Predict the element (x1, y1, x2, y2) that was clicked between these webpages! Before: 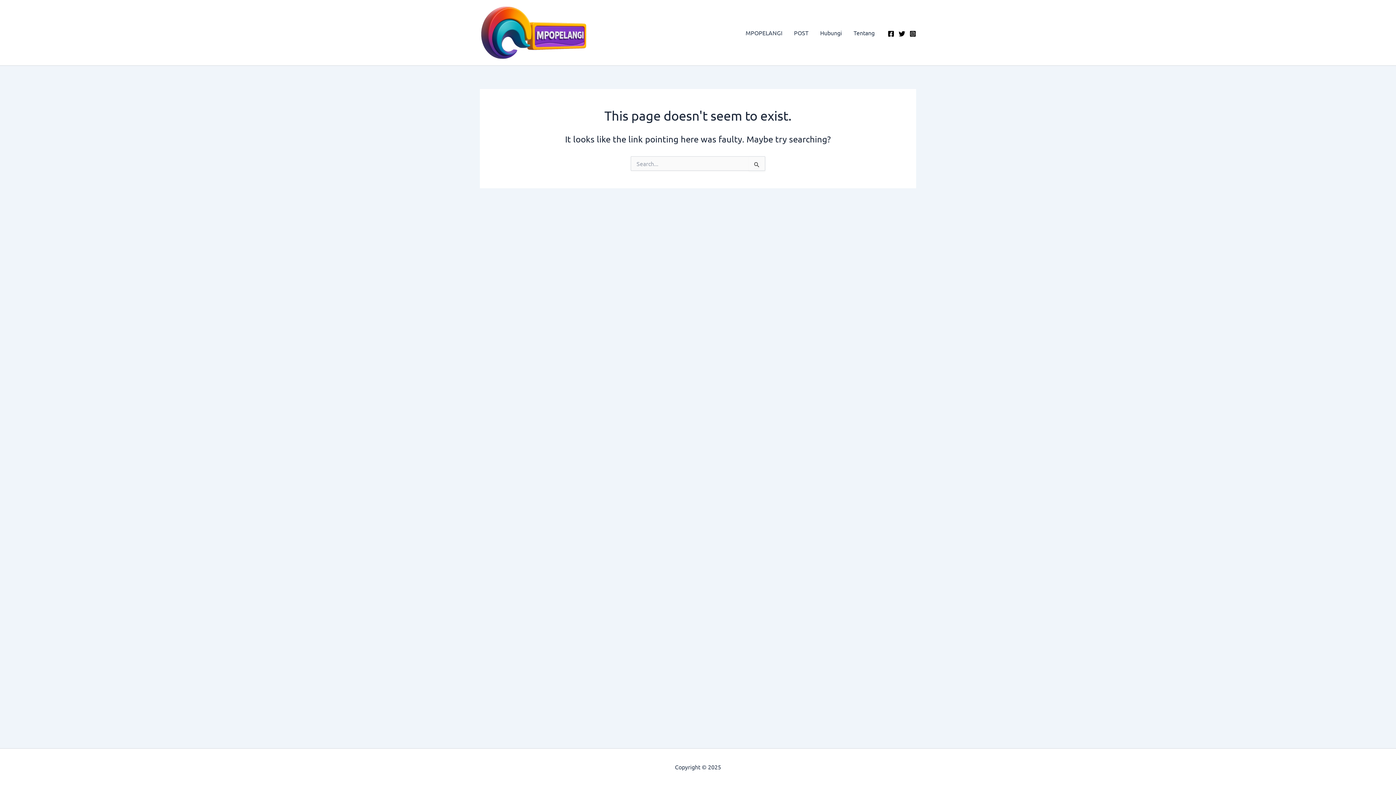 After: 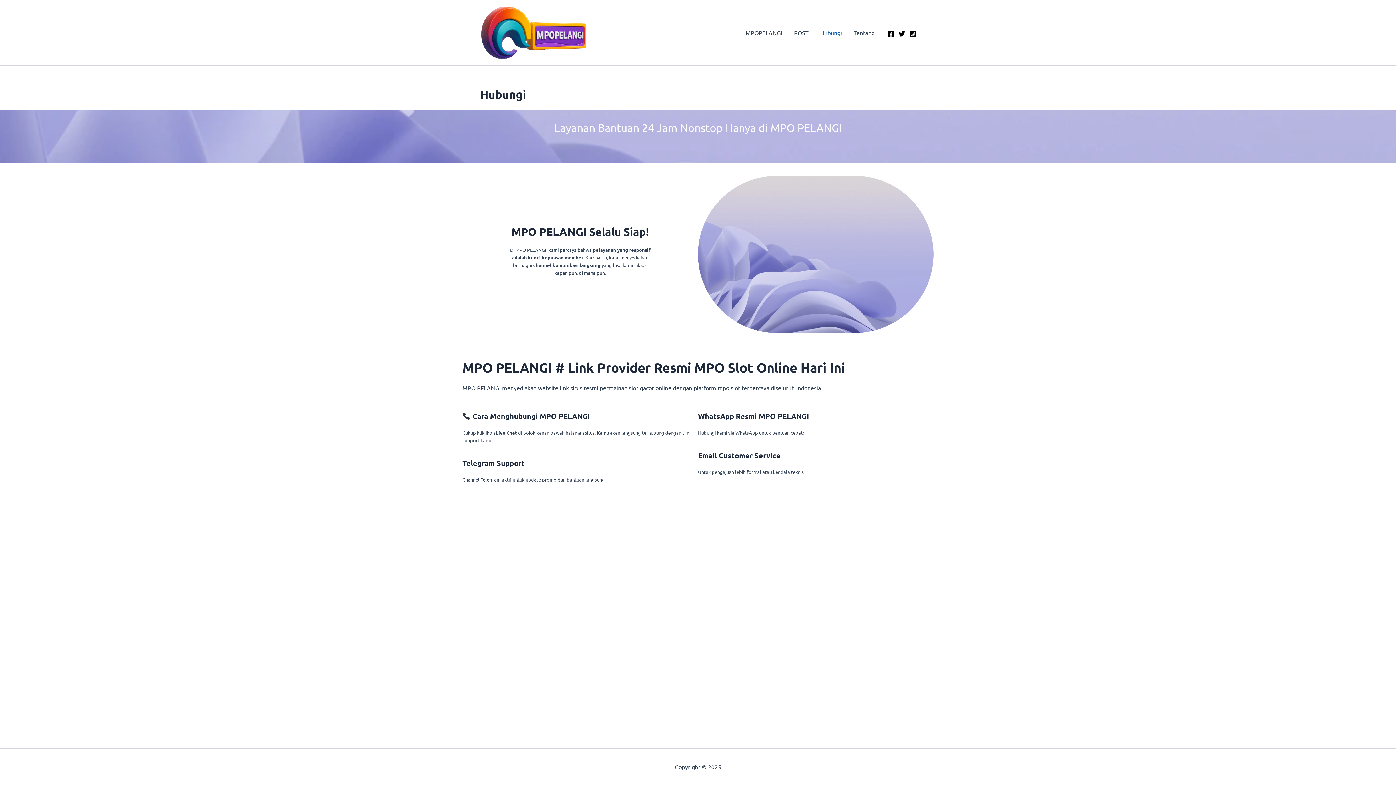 Action: bbox: (814, 18, 848, 47) label: Hubungi